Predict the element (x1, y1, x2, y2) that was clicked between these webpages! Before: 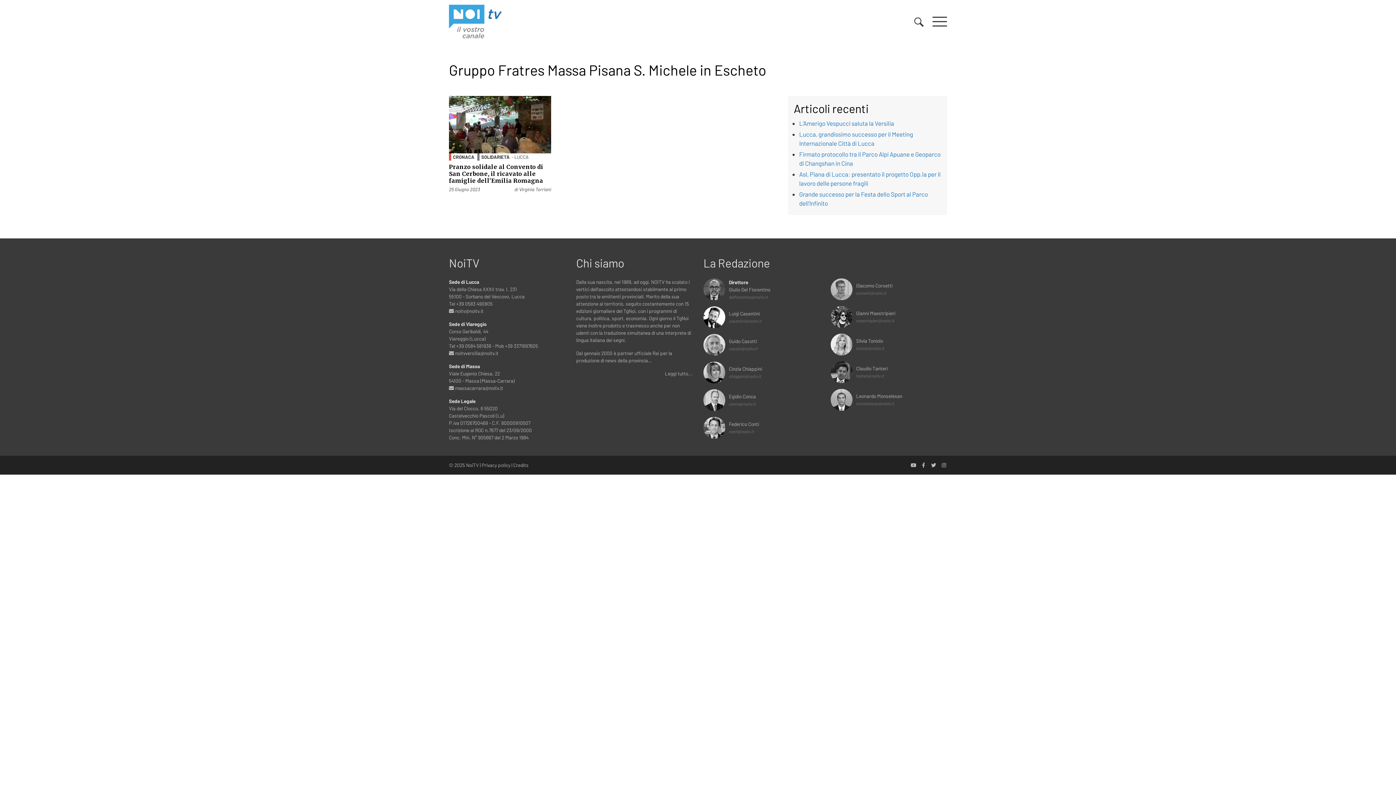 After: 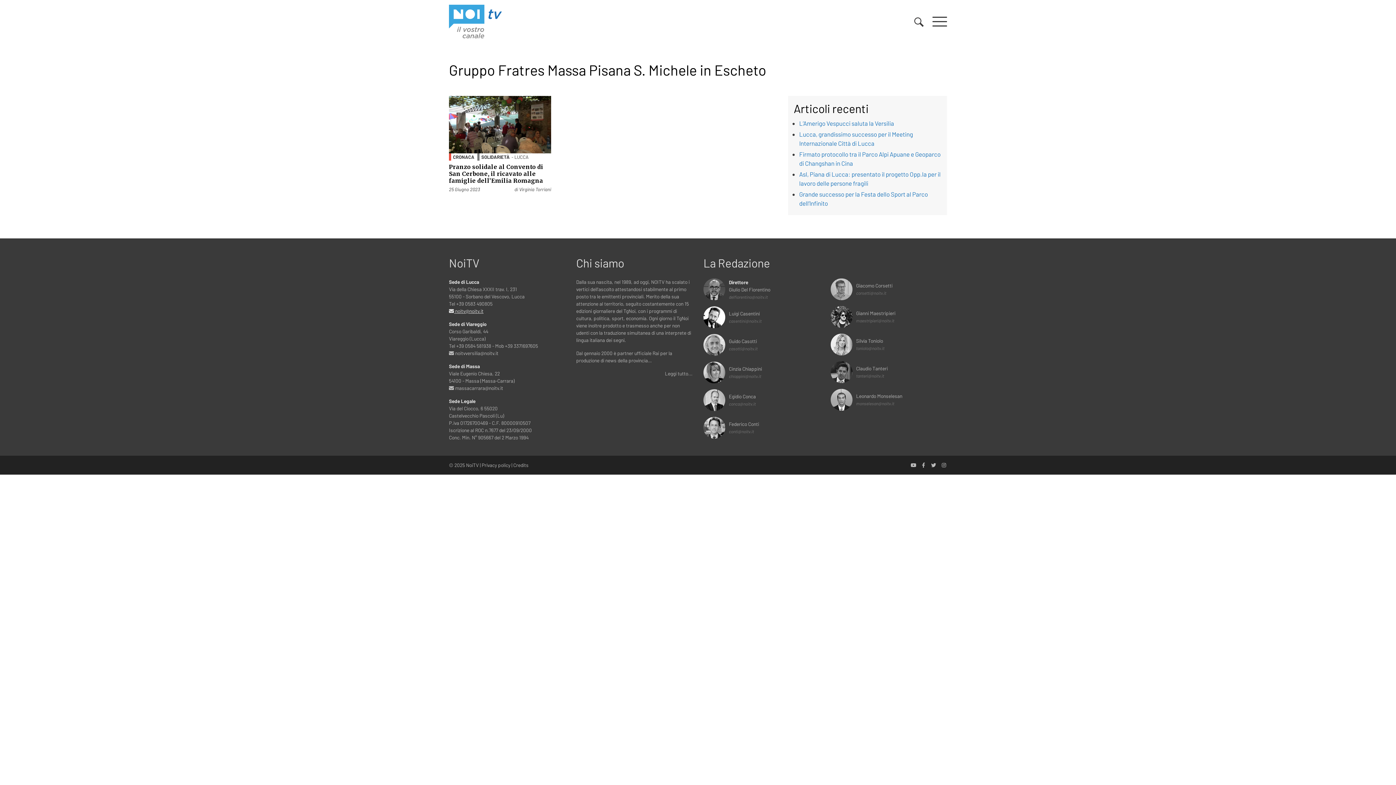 Action: label:  noitv@noitv.it bbox: (449, 307, 483, 314)